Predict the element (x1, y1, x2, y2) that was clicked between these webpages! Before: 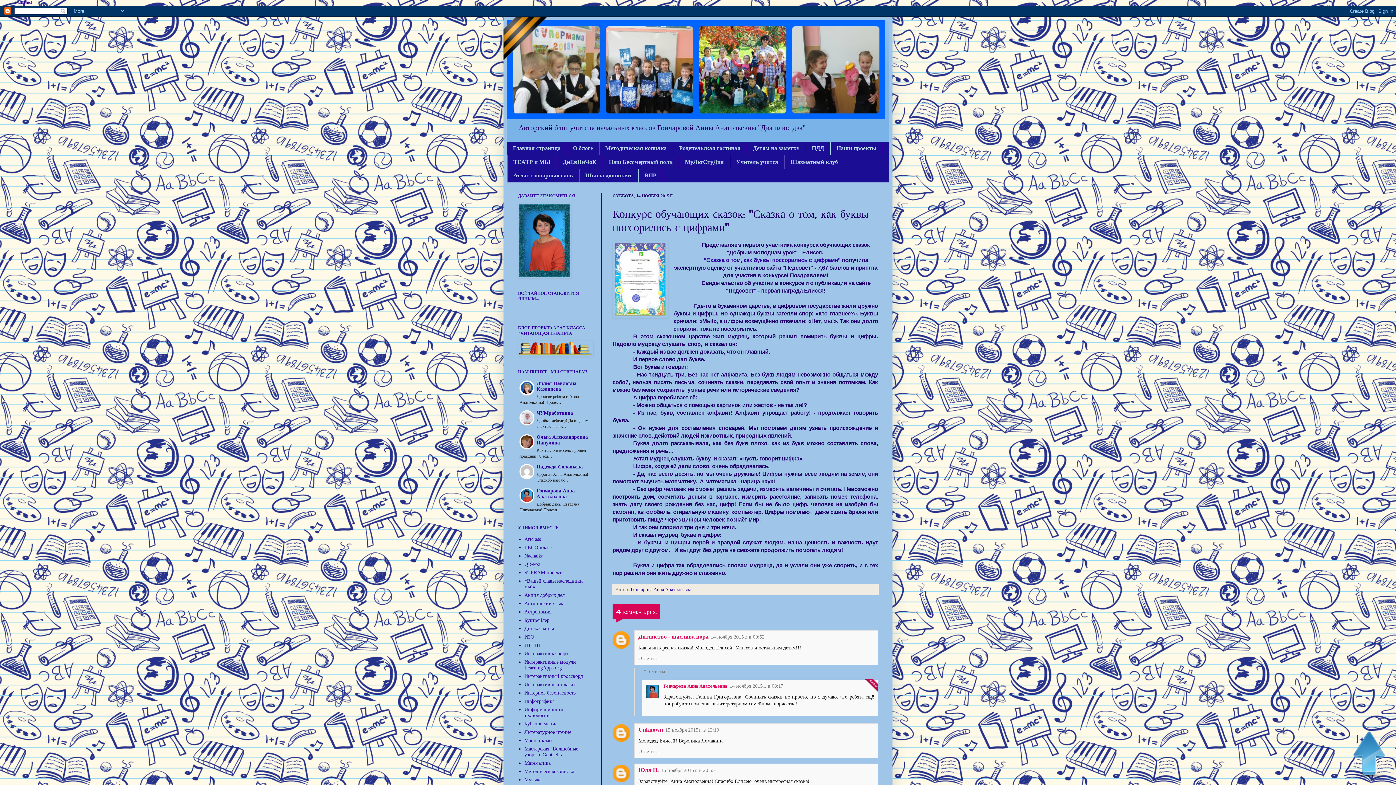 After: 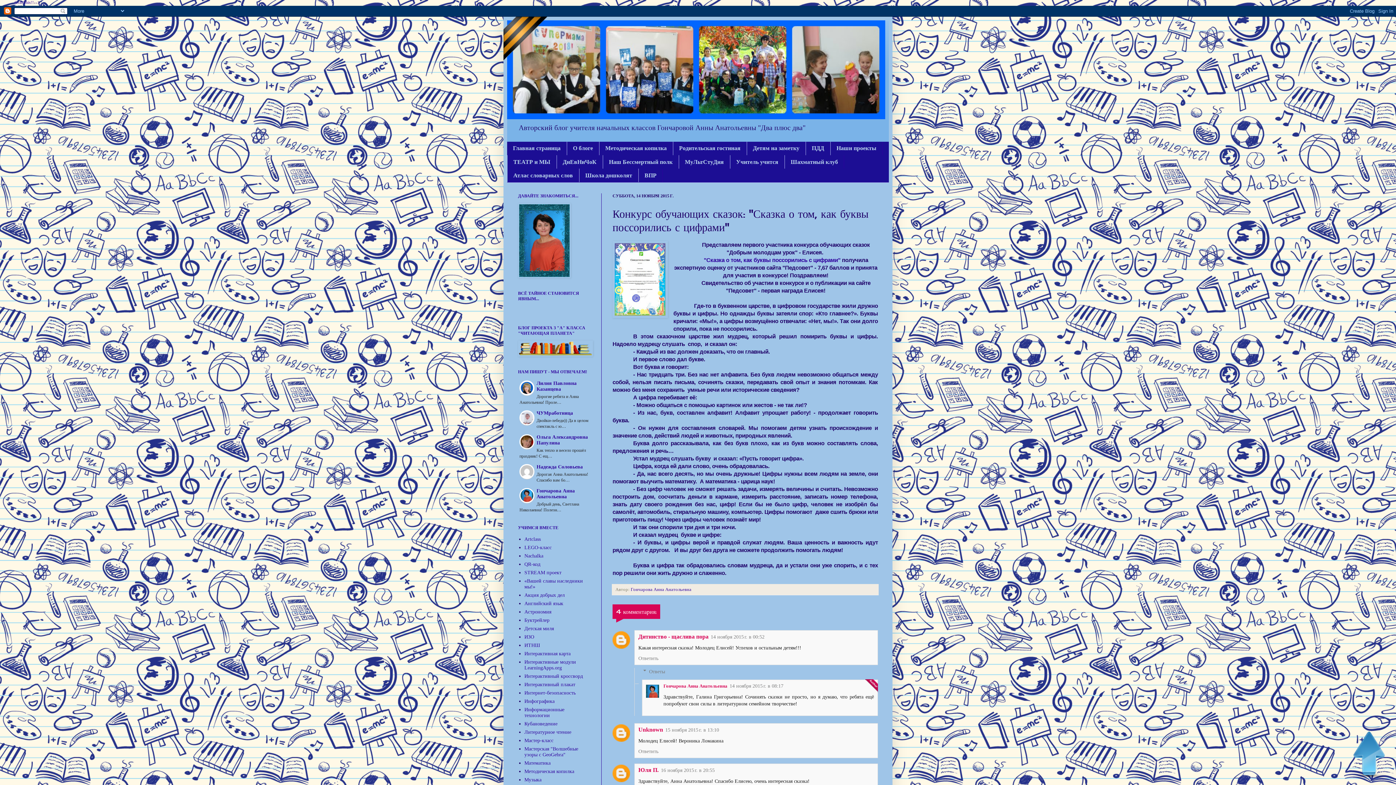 Action: bbox: (503, 56, 547, 61)